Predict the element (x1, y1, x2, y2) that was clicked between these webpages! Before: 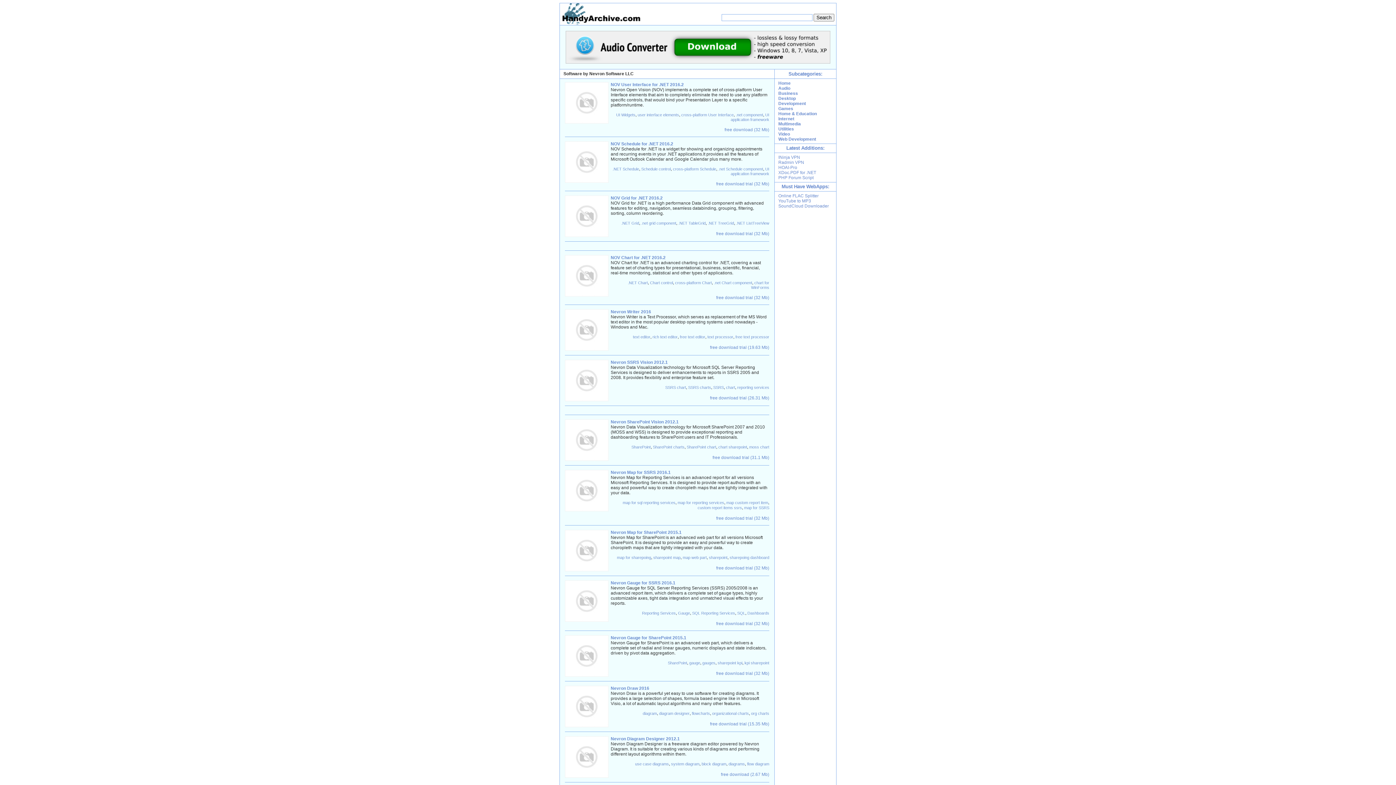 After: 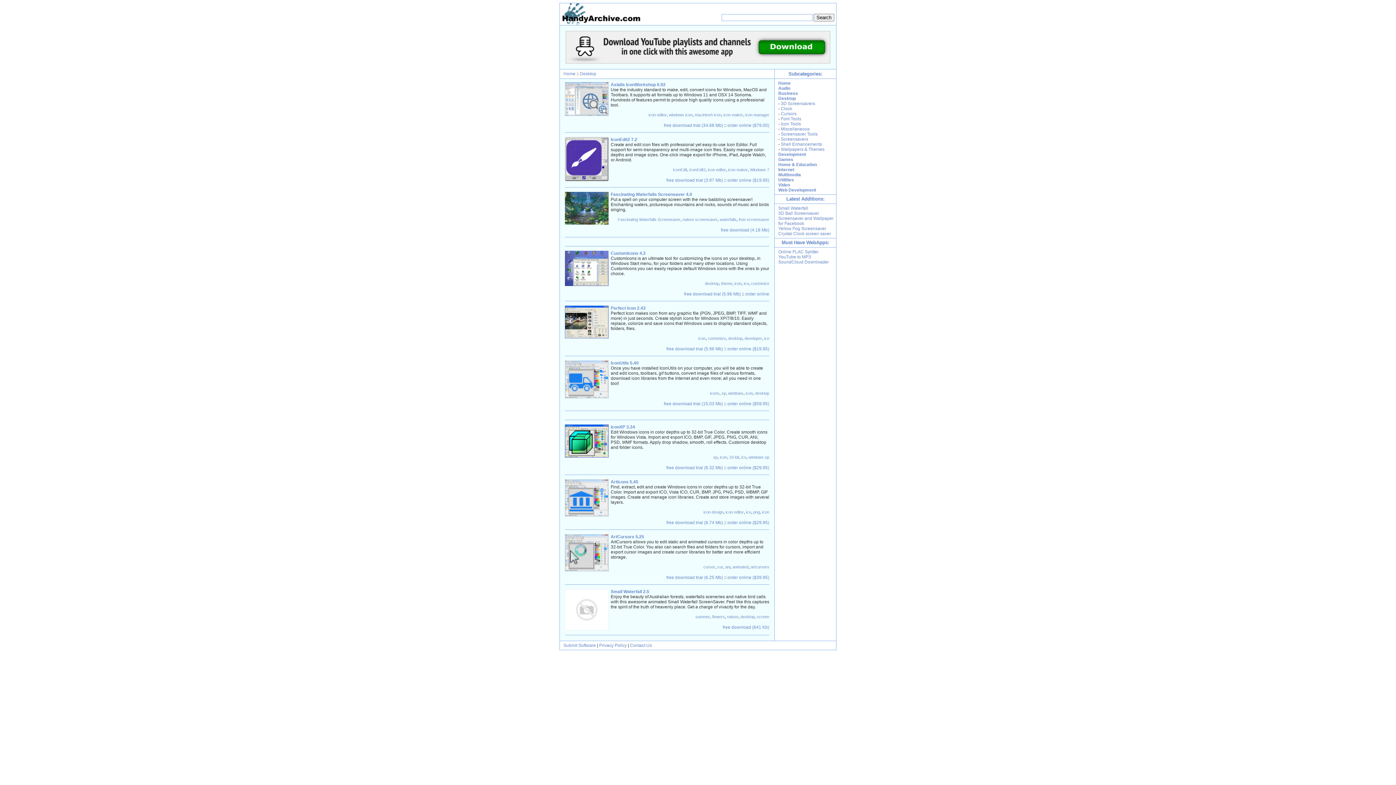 Action: label: Desktop bbox: (778, 96, 796, 101)